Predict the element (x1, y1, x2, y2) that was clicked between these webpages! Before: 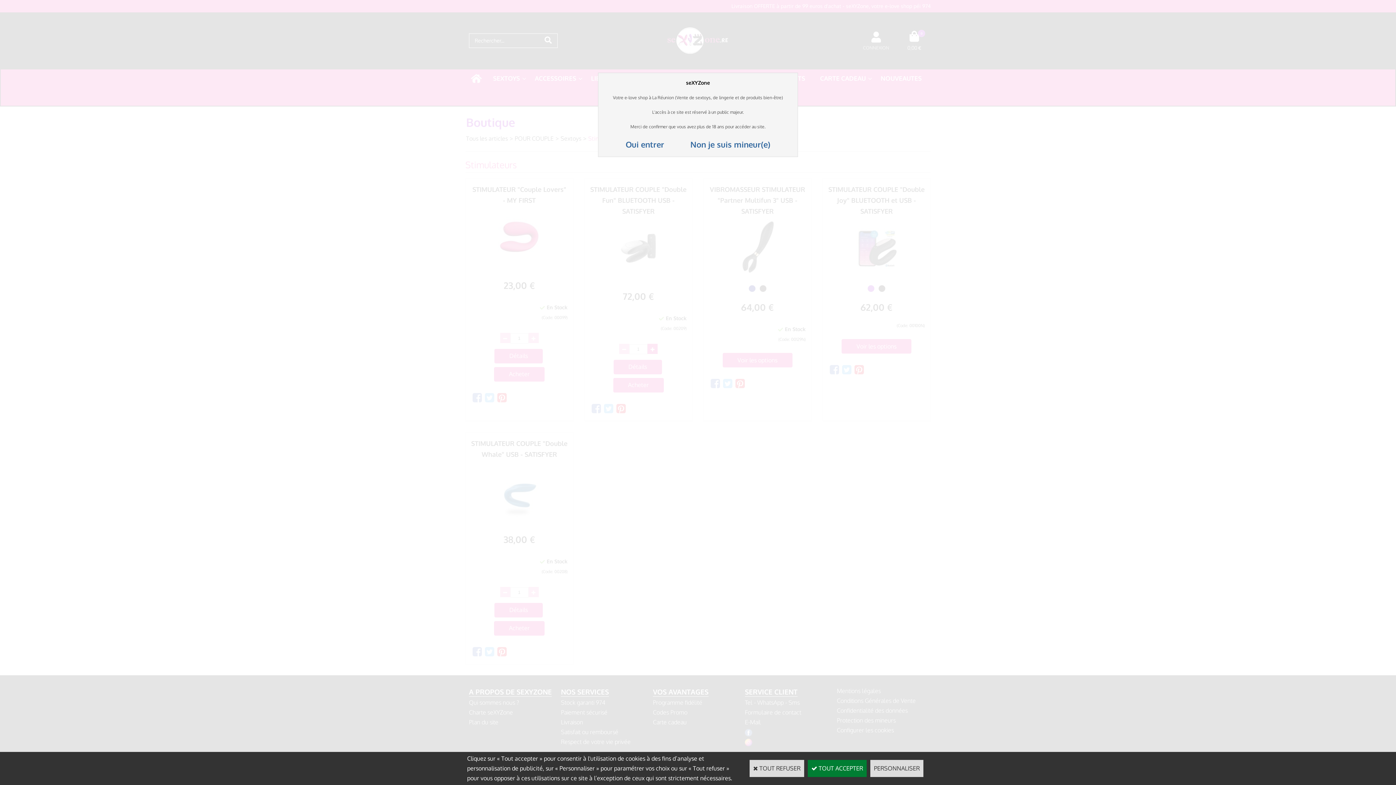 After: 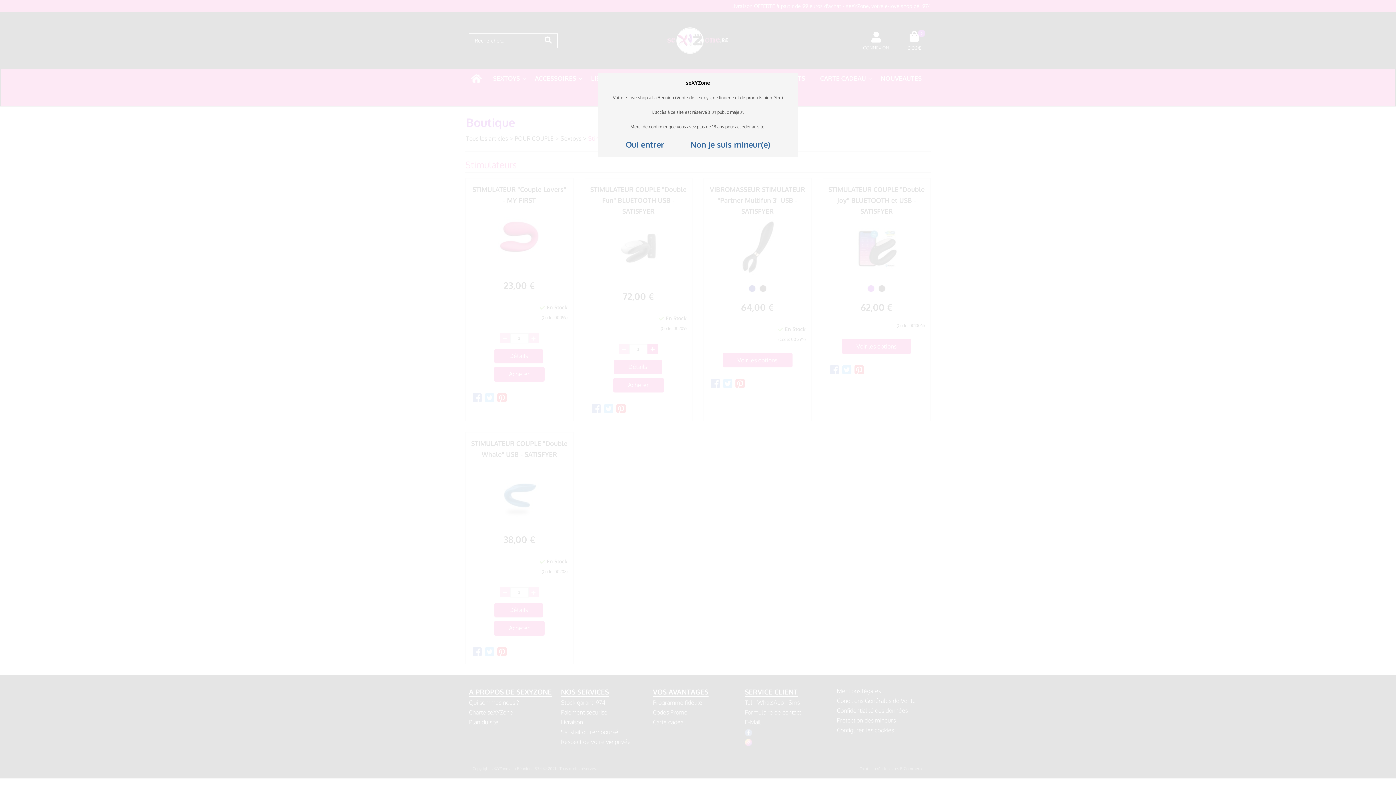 Action: label:  TOUT ACCEPTER bbox: (808, 760, 866, 777)